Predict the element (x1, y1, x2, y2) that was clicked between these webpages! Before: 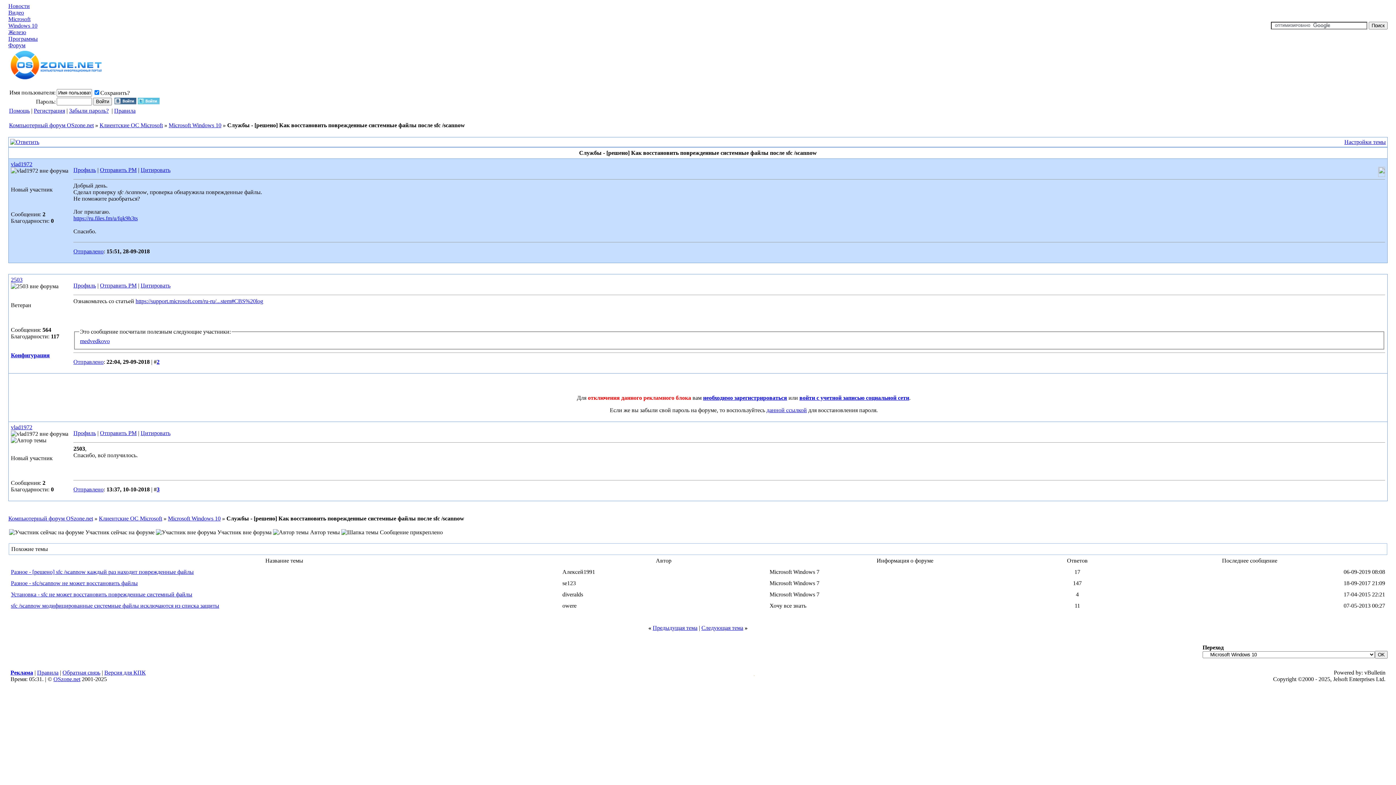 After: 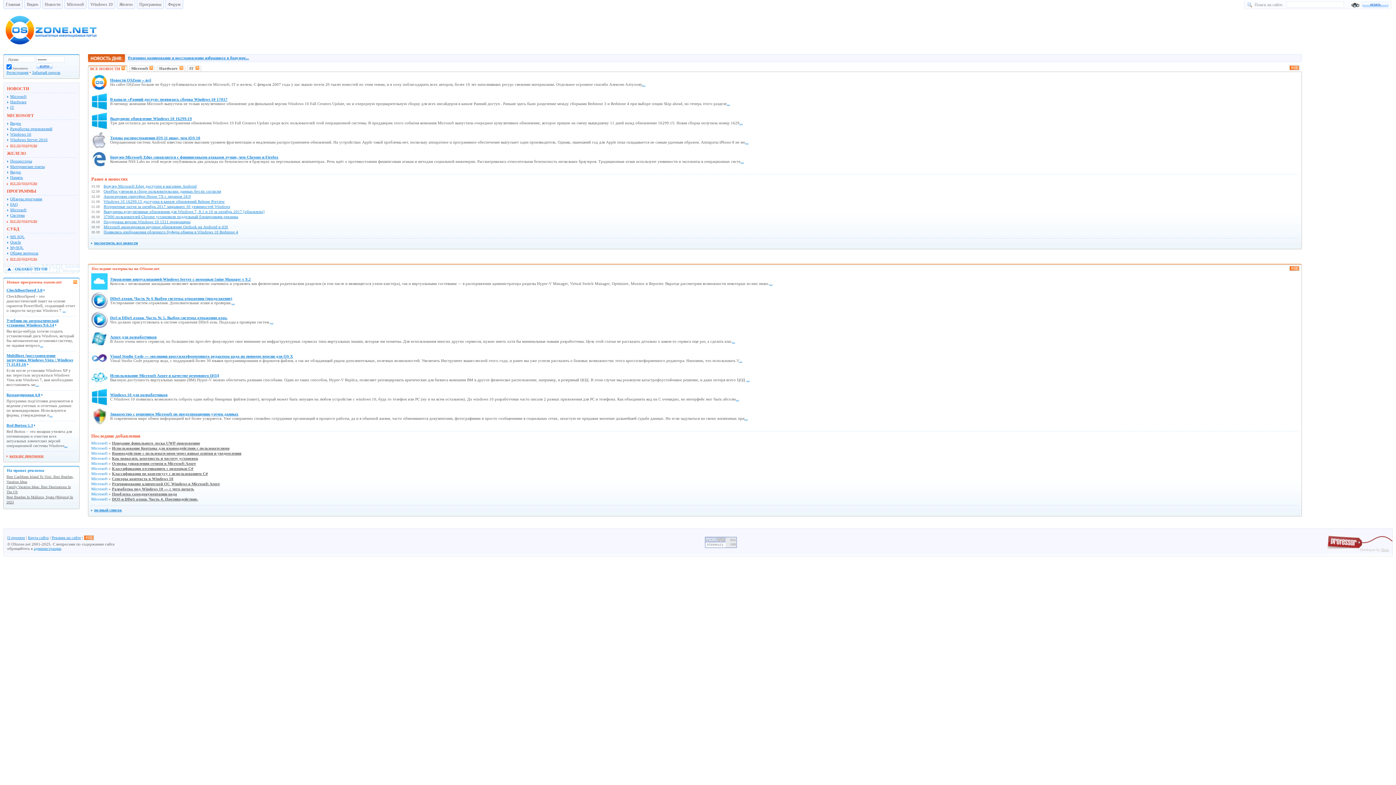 Action: label: OSzone.net bbox: (53, 676, 80, 682)